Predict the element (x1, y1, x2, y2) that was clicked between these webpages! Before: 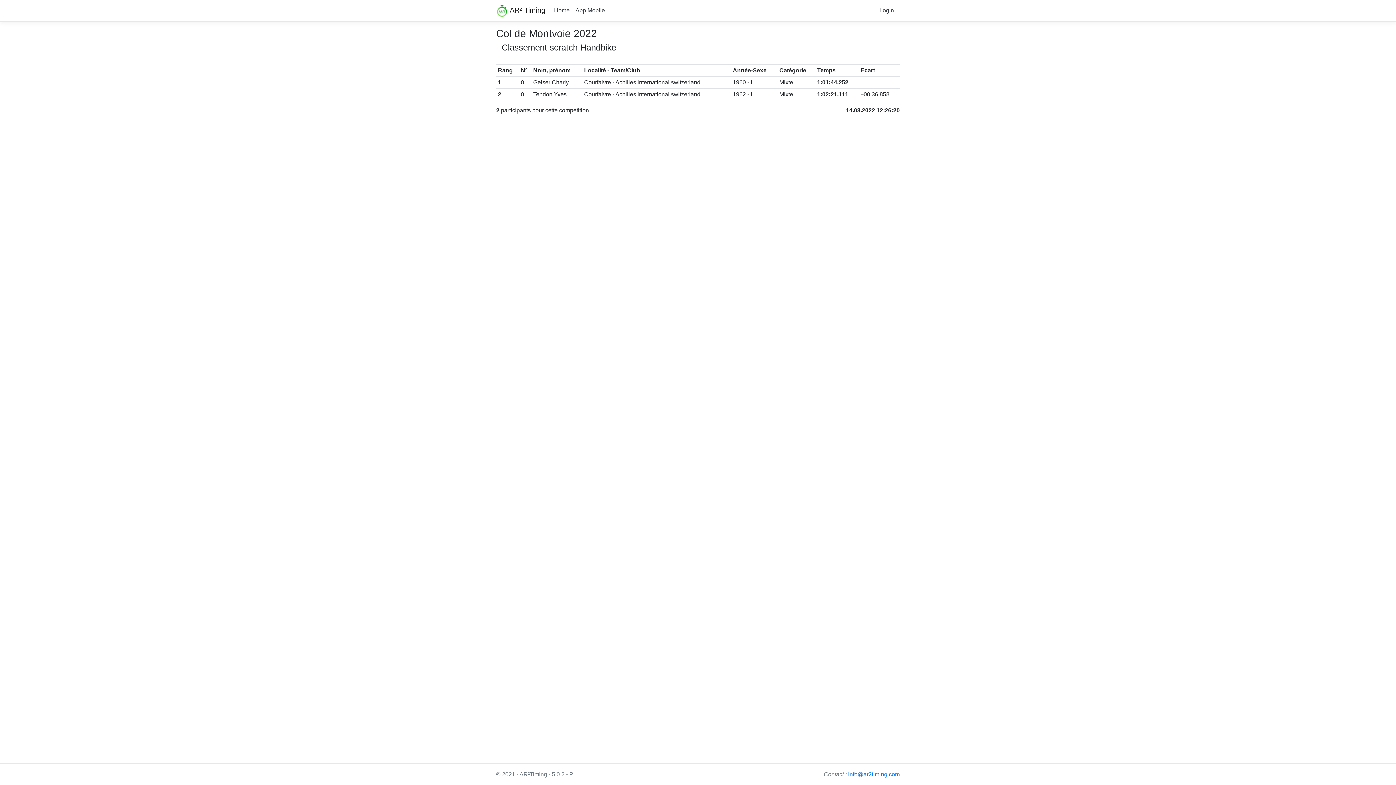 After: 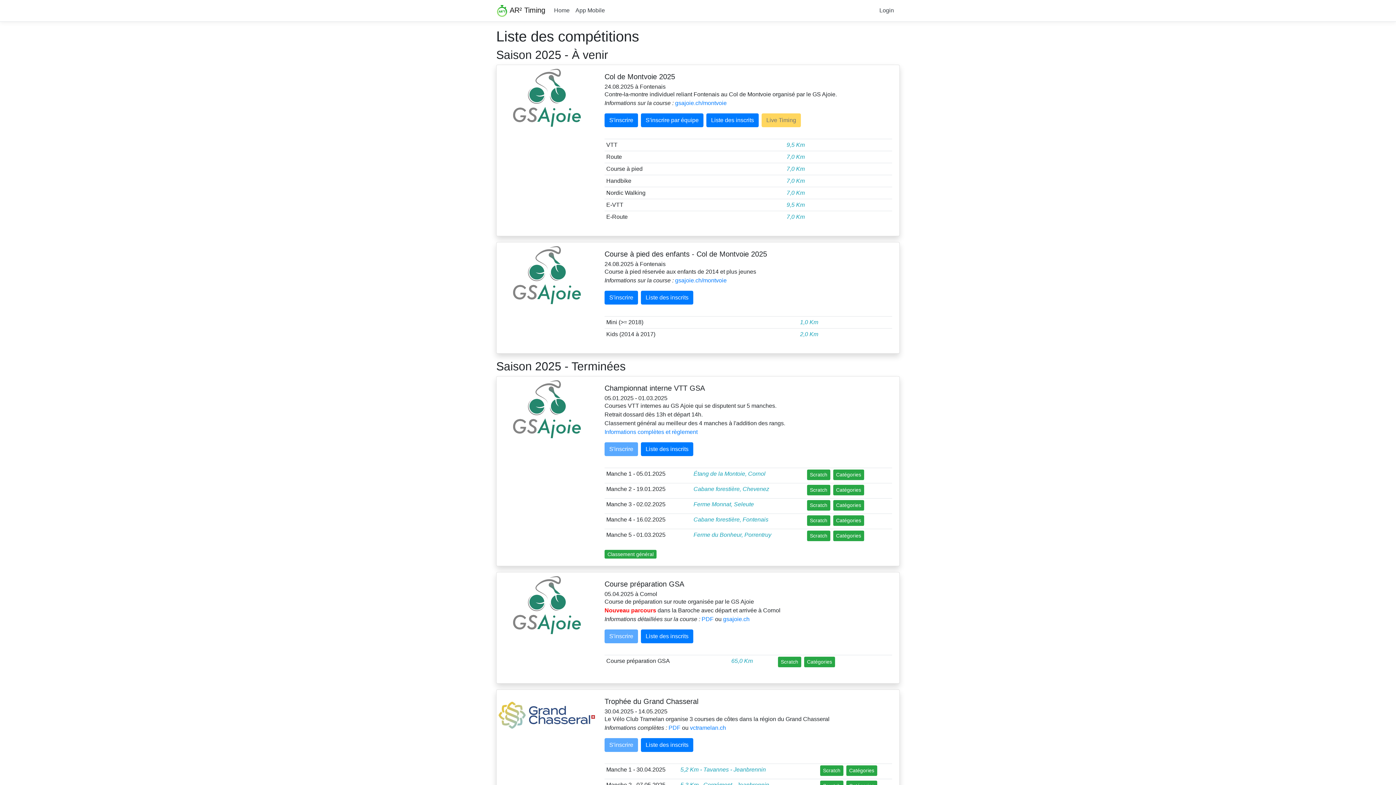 Action: label:  AR² Timing bbox: (496, 2, 545, 18)